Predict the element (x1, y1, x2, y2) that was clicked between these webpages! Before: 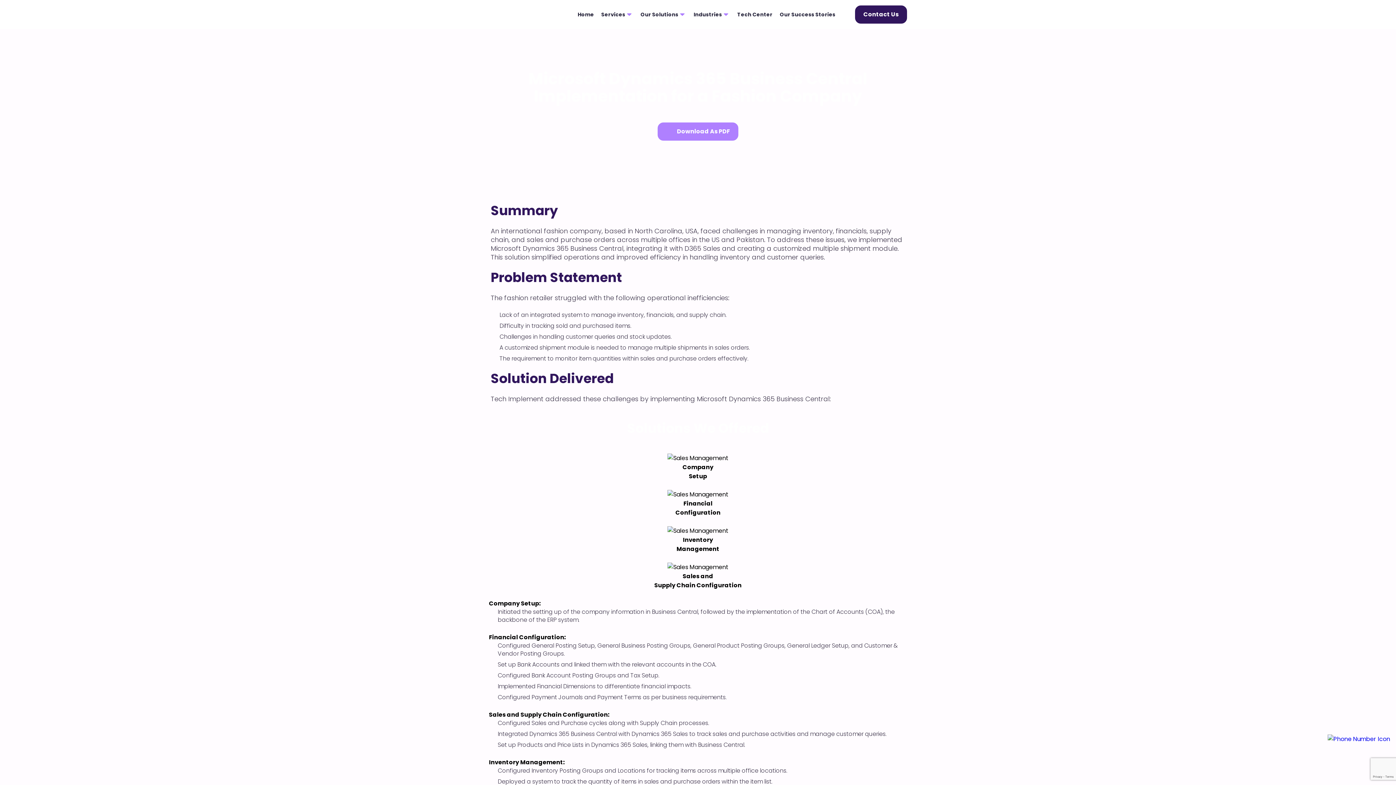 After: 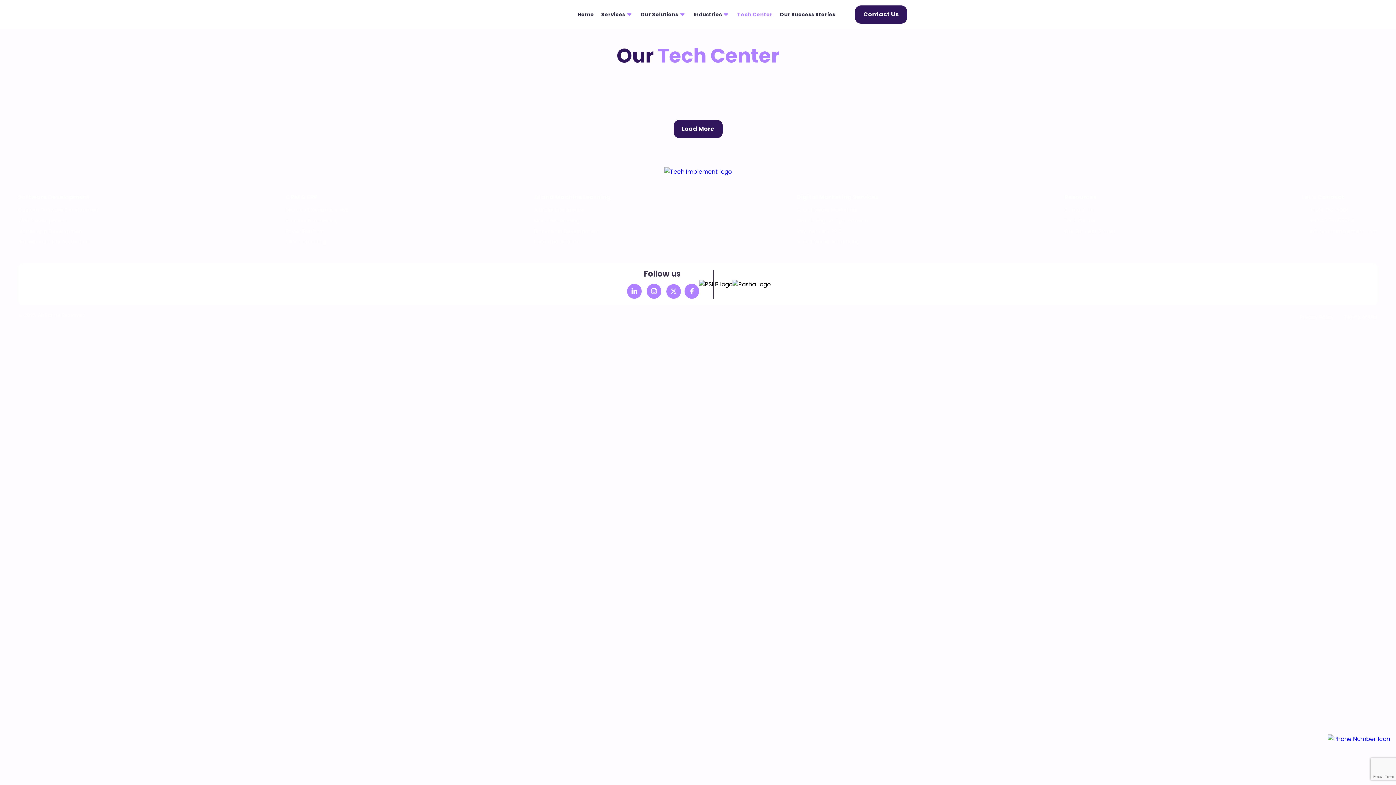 Action: bbox: (737, 0, 772, 29) label: Tech Center